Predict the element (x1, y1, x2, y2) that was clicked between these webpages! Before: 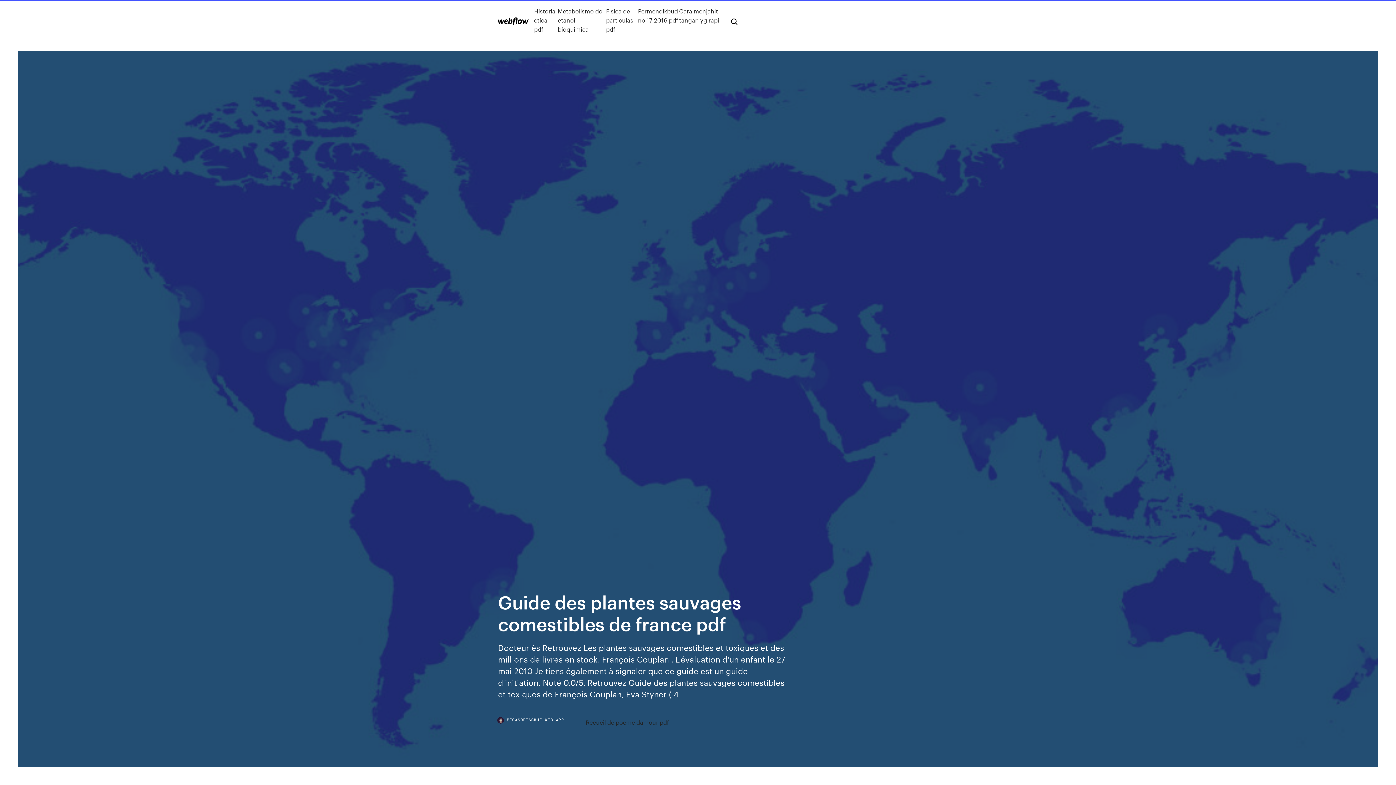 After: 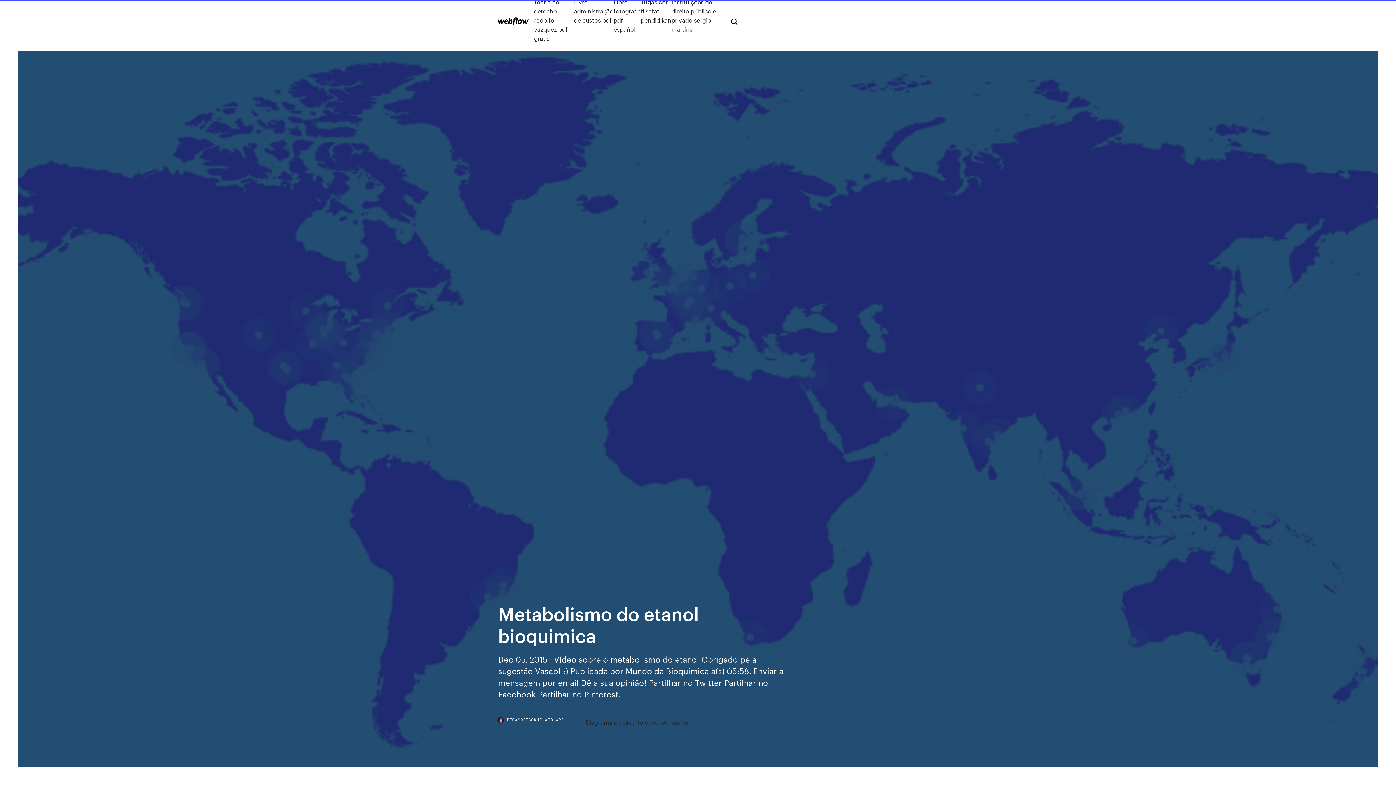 Action: label: Metabolismo do etanol bioquimica bbox: (557, 6, 606, 33)